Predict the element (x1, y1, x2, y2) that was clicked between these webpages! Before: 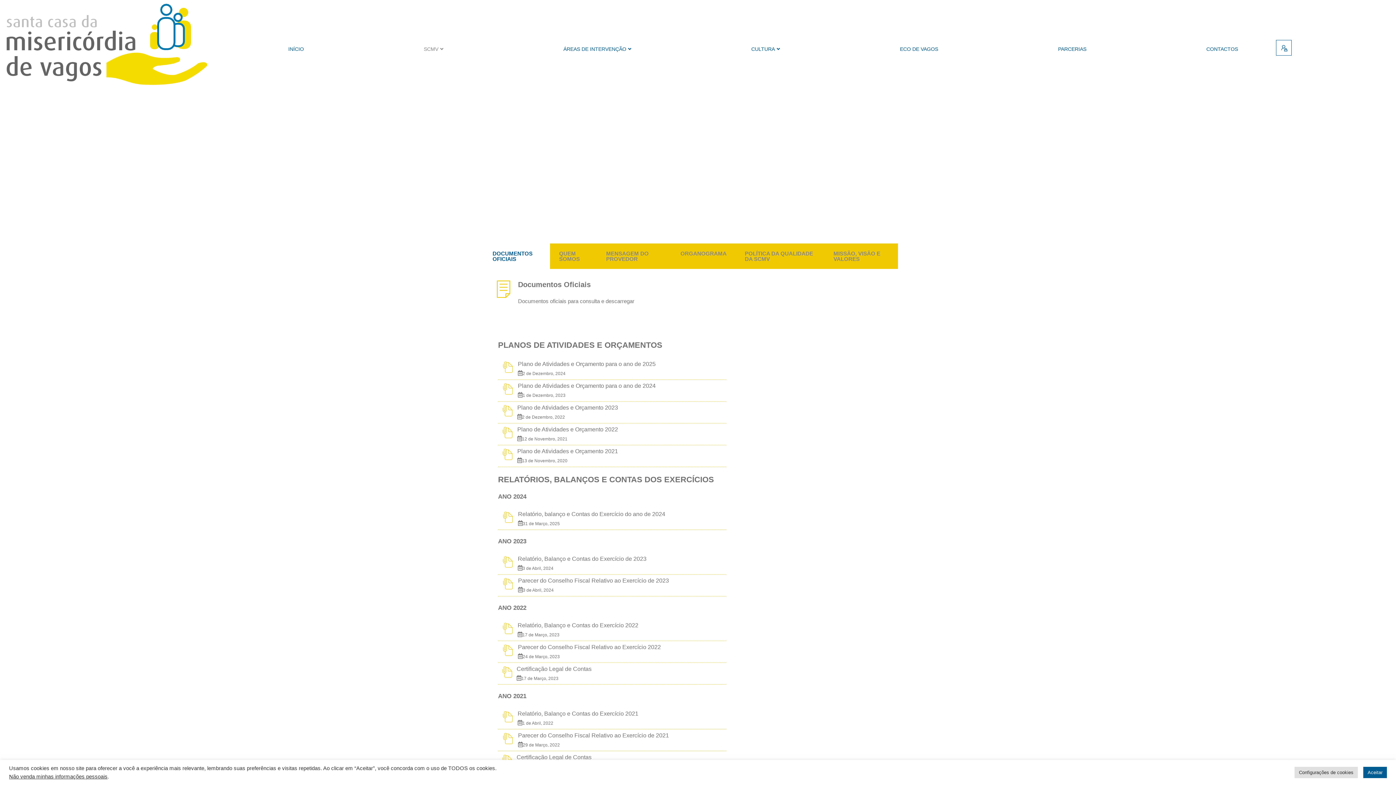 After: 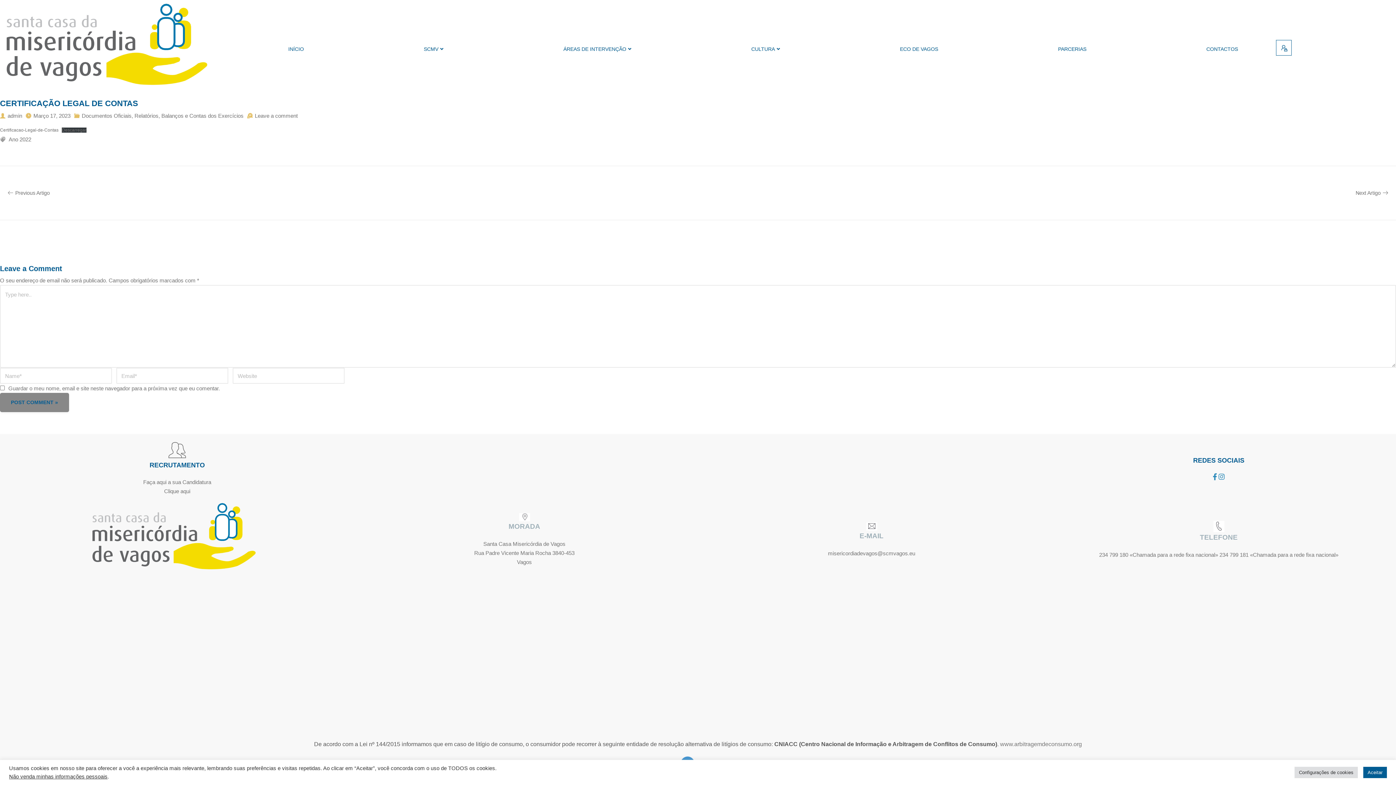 Action: bbox: (498, 663, 595, 684) label: Certificação Legal de Contas
17 de Março, 2023